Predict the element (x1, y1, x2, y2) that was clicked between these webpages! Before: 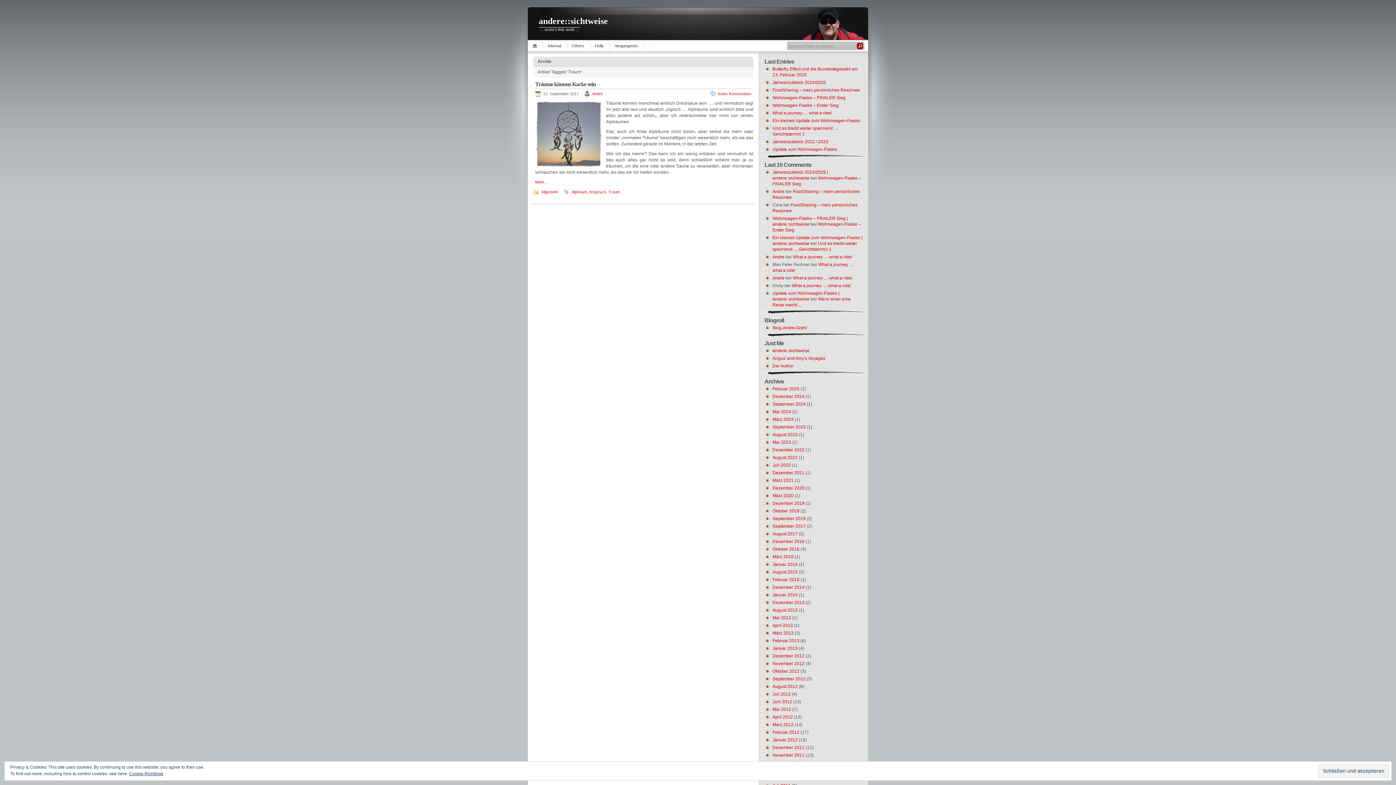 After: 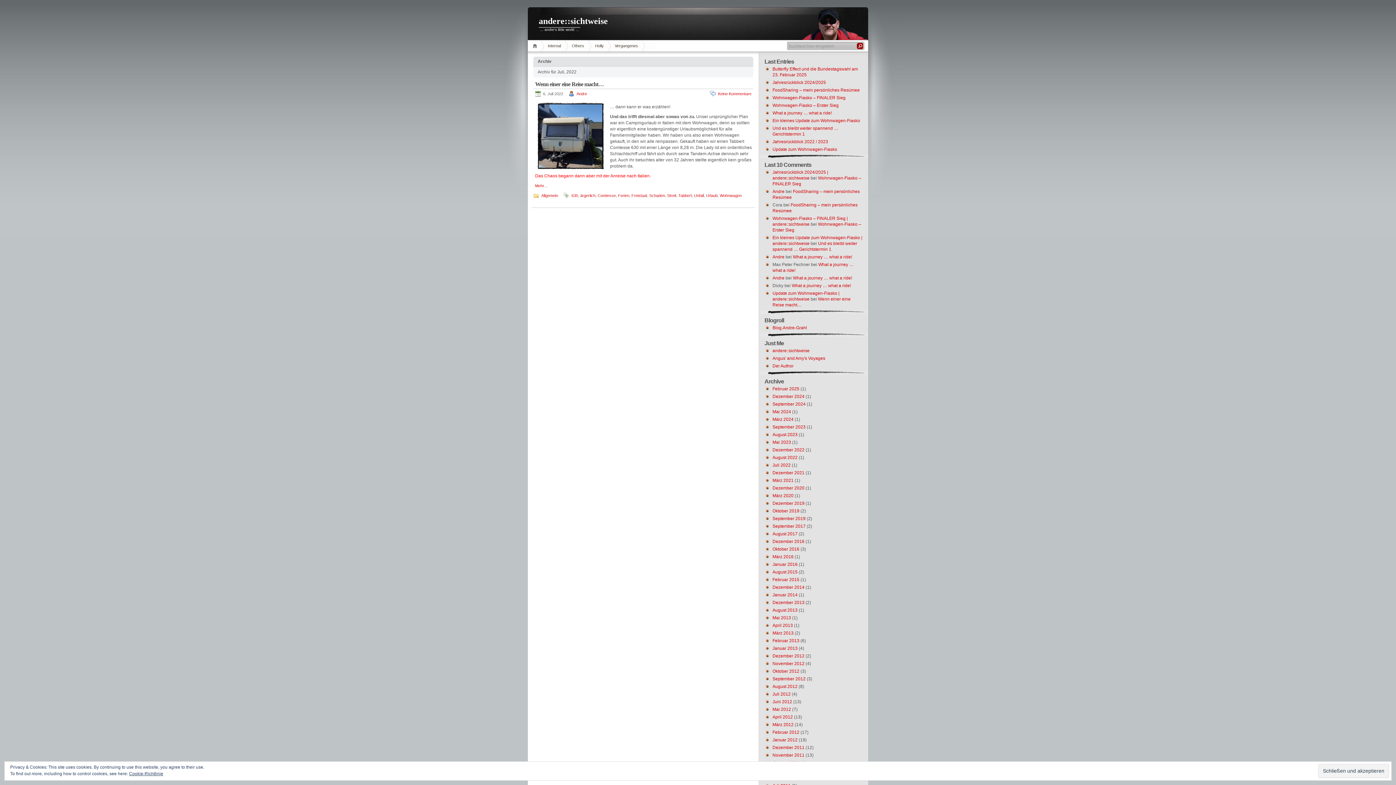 Action: label: Juli 2022 bbox: (772, 462, 790, 468)